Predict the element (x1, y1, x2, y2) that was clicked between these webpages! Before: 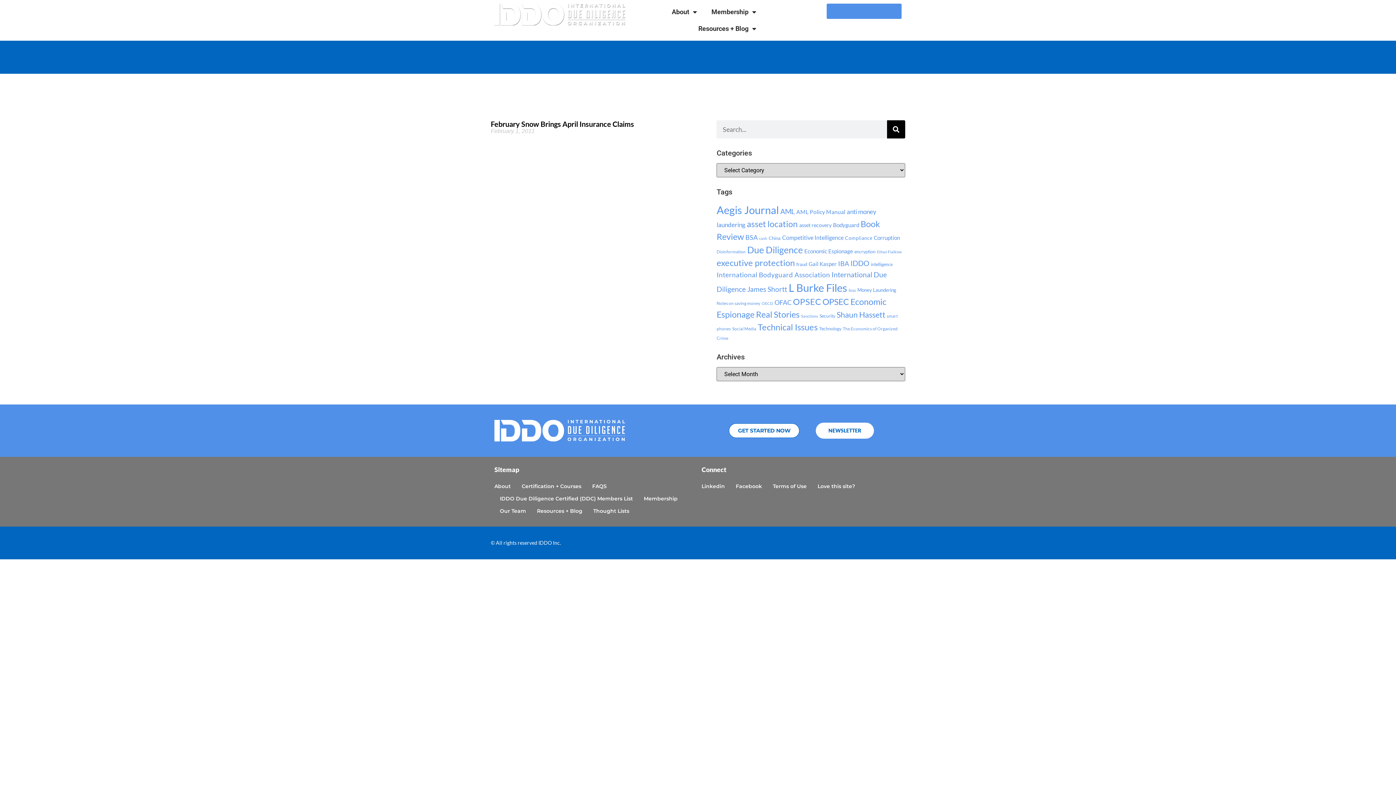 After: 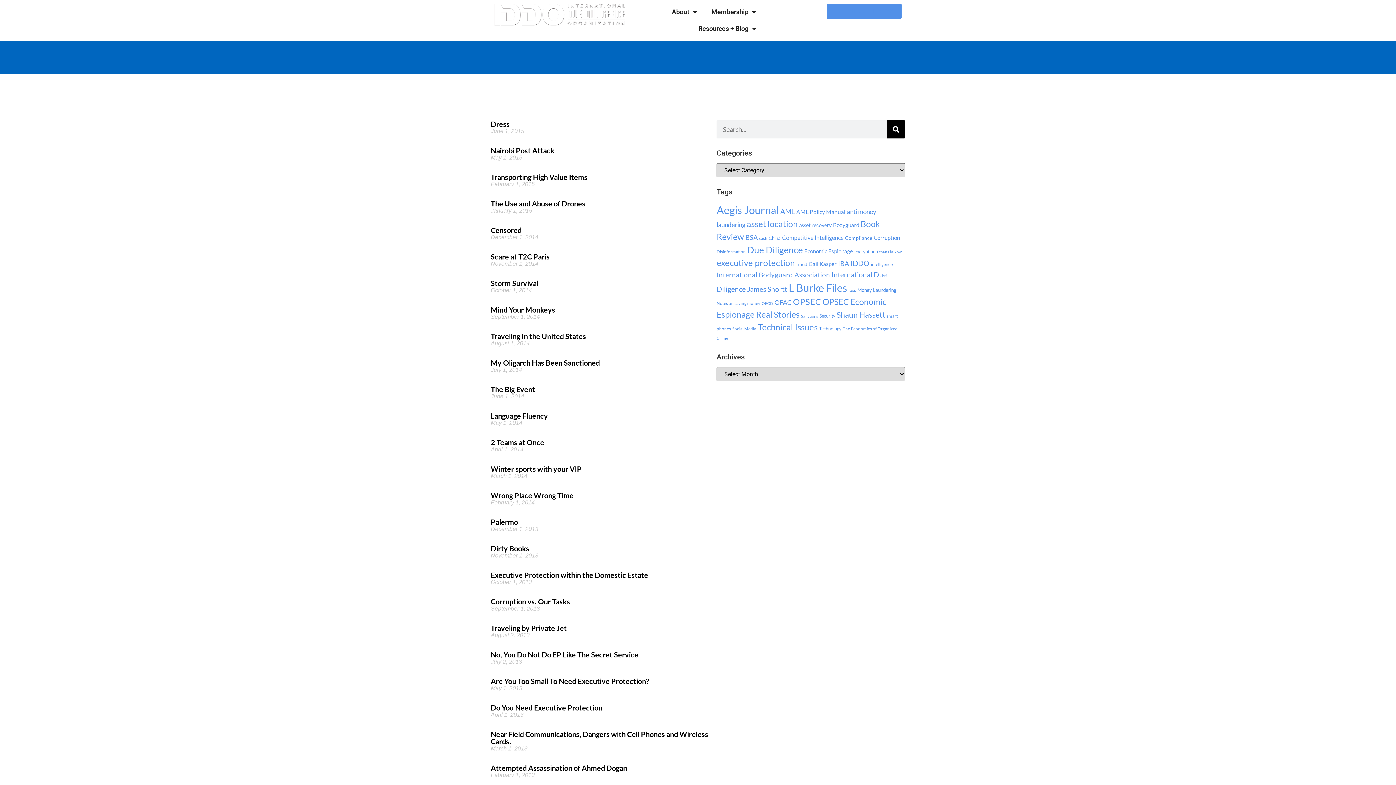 Action: label: James Shortt (38 items) bbox: (747, 285, 787, 293)